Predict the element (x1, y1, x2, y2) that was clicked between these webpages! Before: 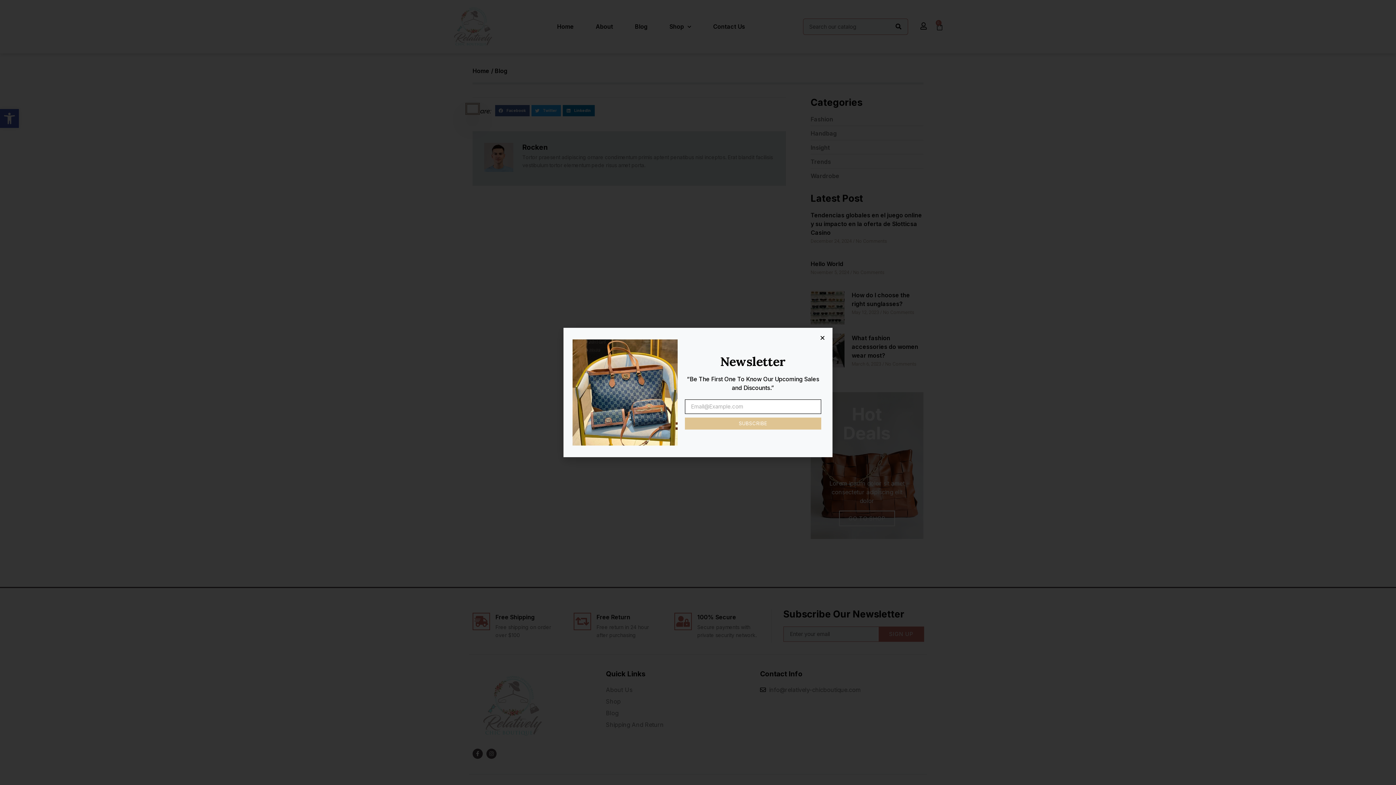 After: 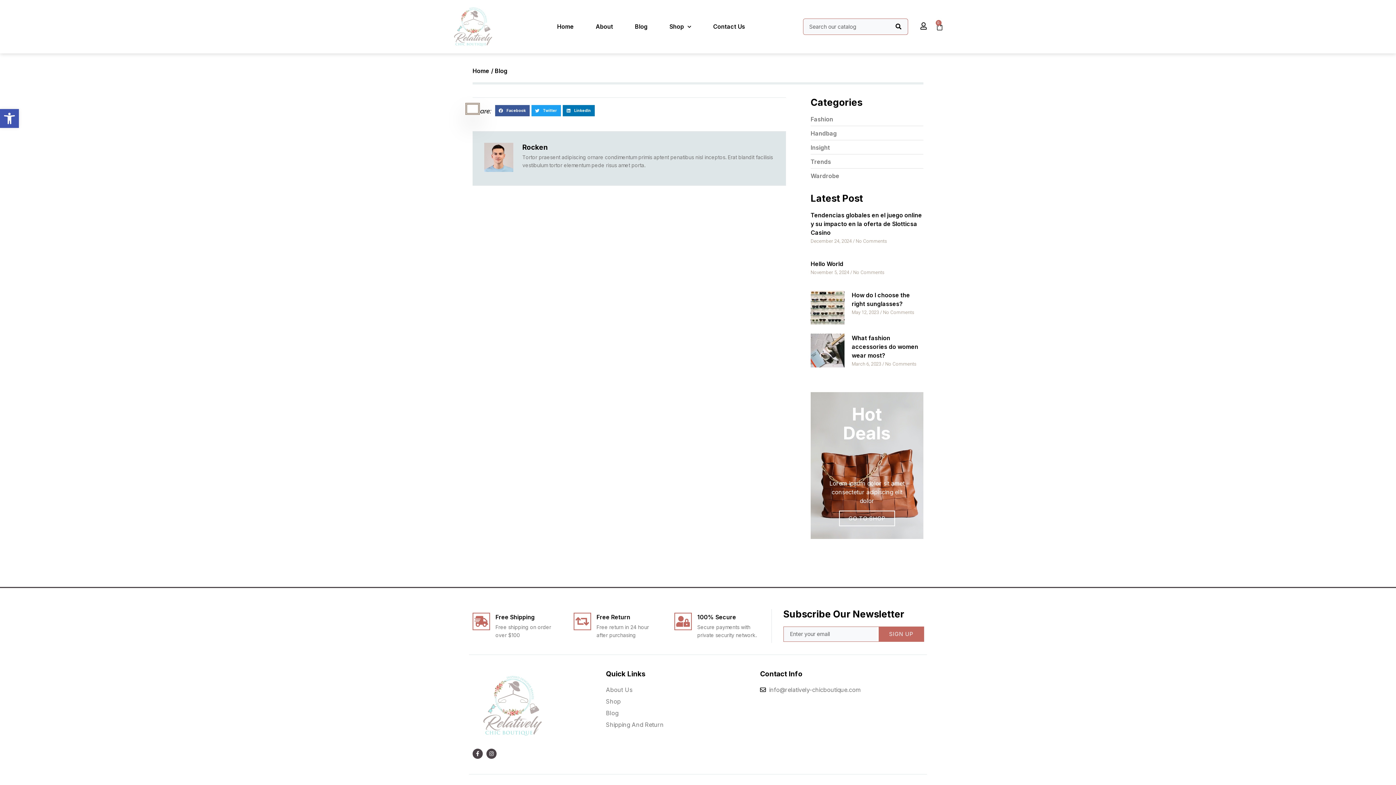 Action: bbox: (820, 335, 825, 340) label: Close